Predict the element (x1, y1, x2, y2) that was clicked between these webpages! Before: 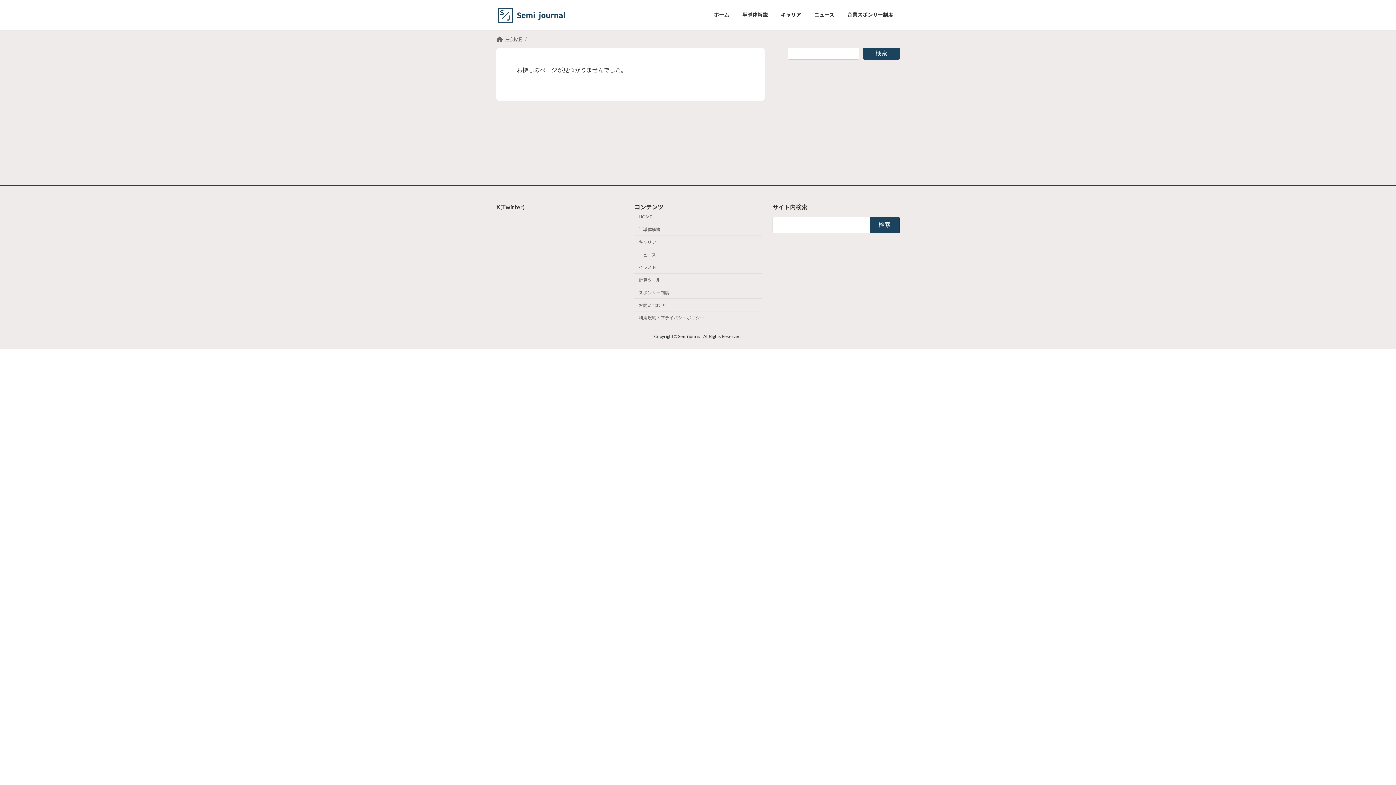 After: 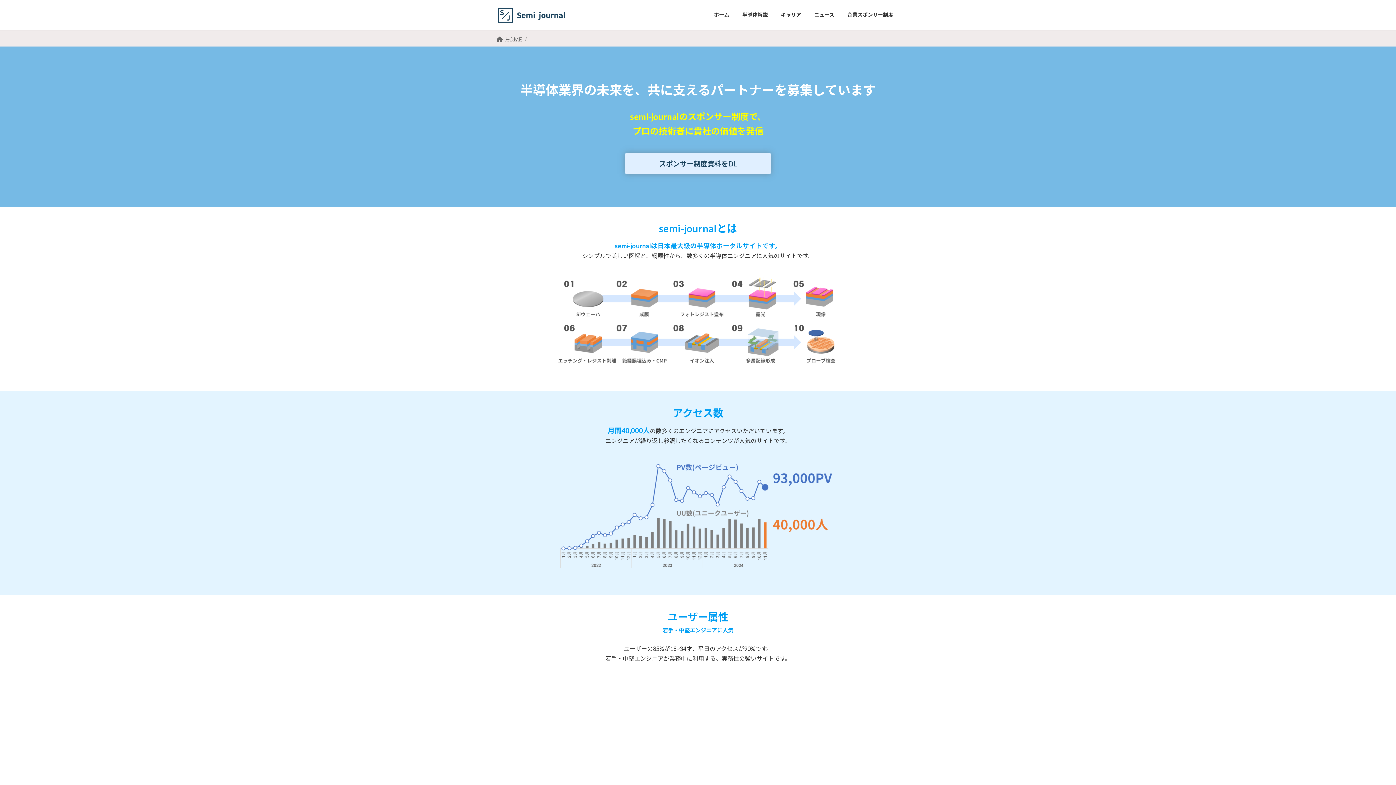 Action: label: スポンサー制度 bbox: (634, 286, 761, 299)